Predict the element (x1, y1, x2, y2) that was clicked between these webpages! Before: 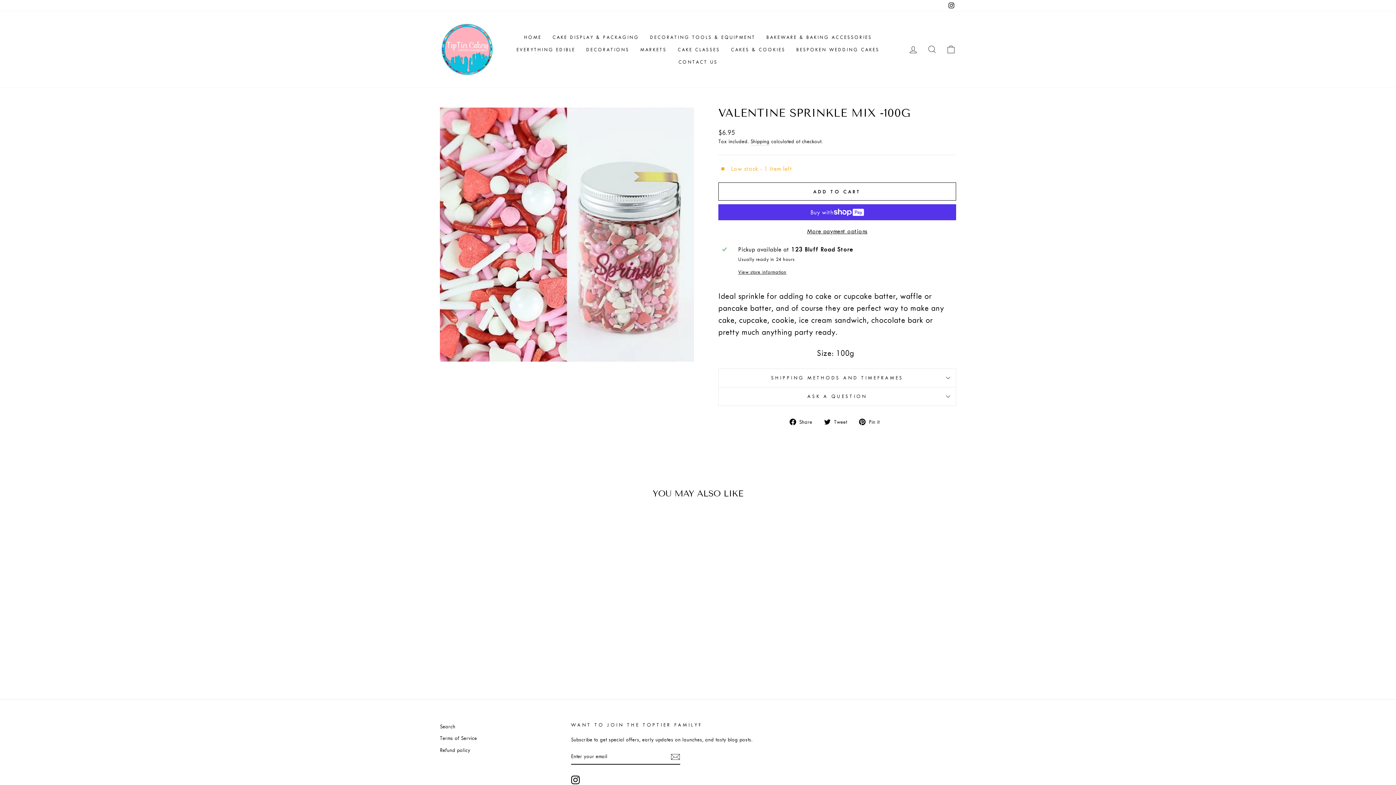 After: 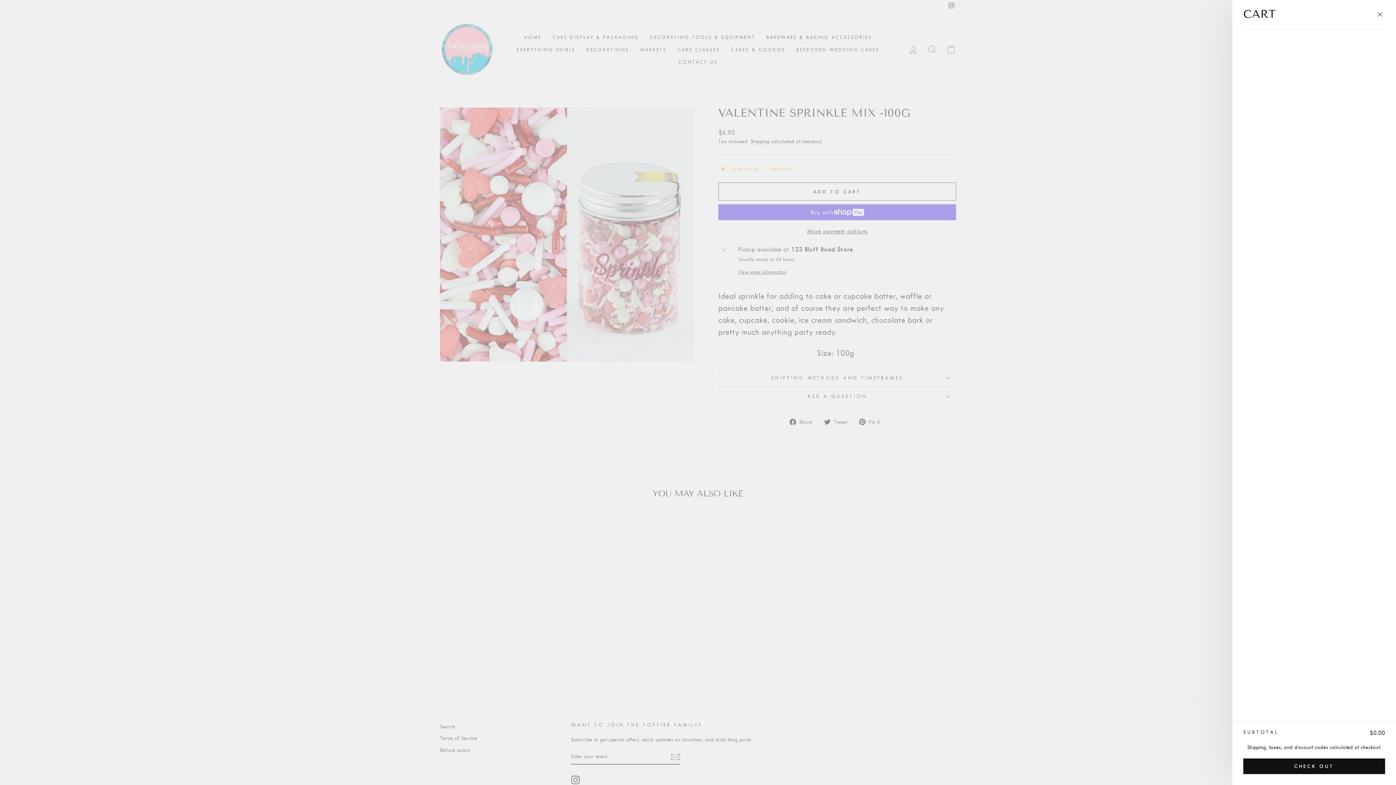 Action: label: CART bbox: (941, 41, 960, 57)